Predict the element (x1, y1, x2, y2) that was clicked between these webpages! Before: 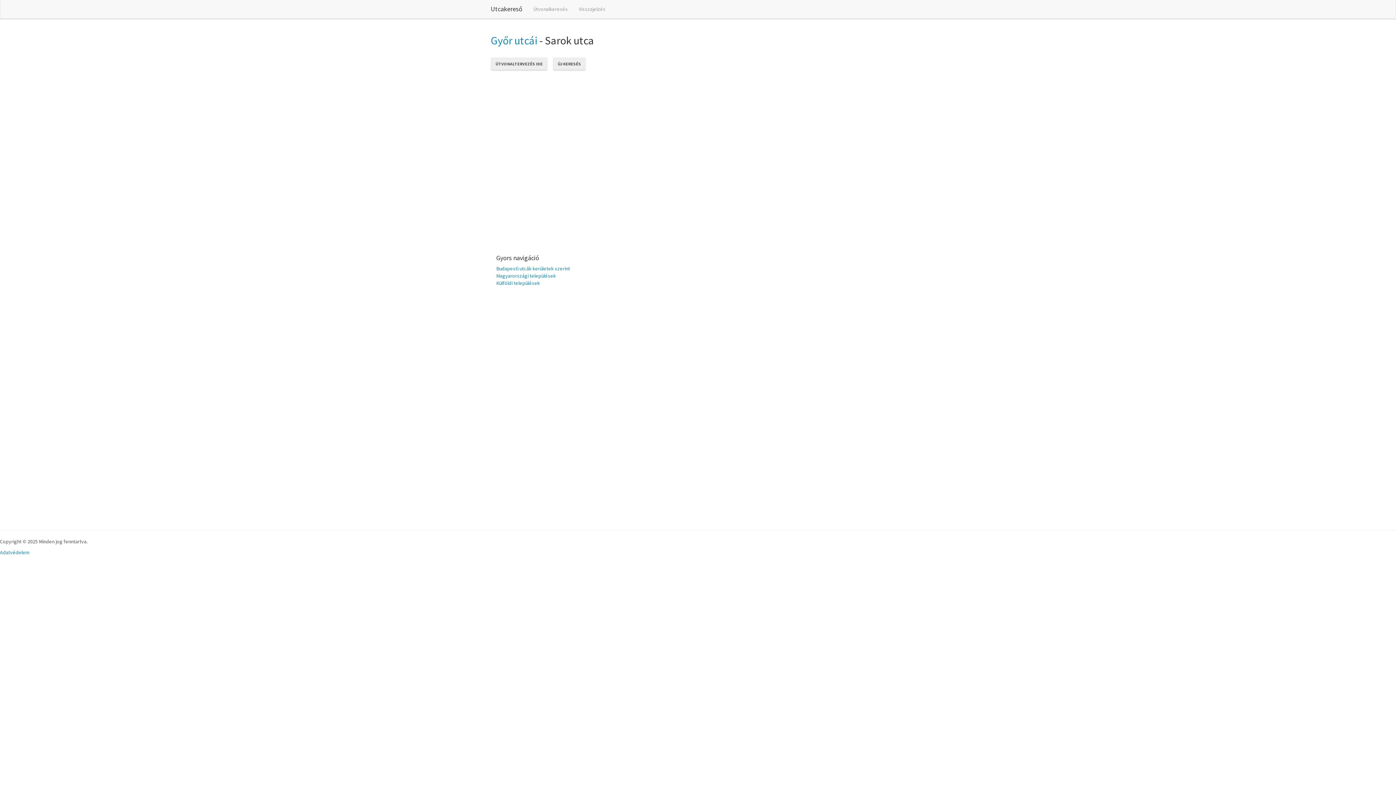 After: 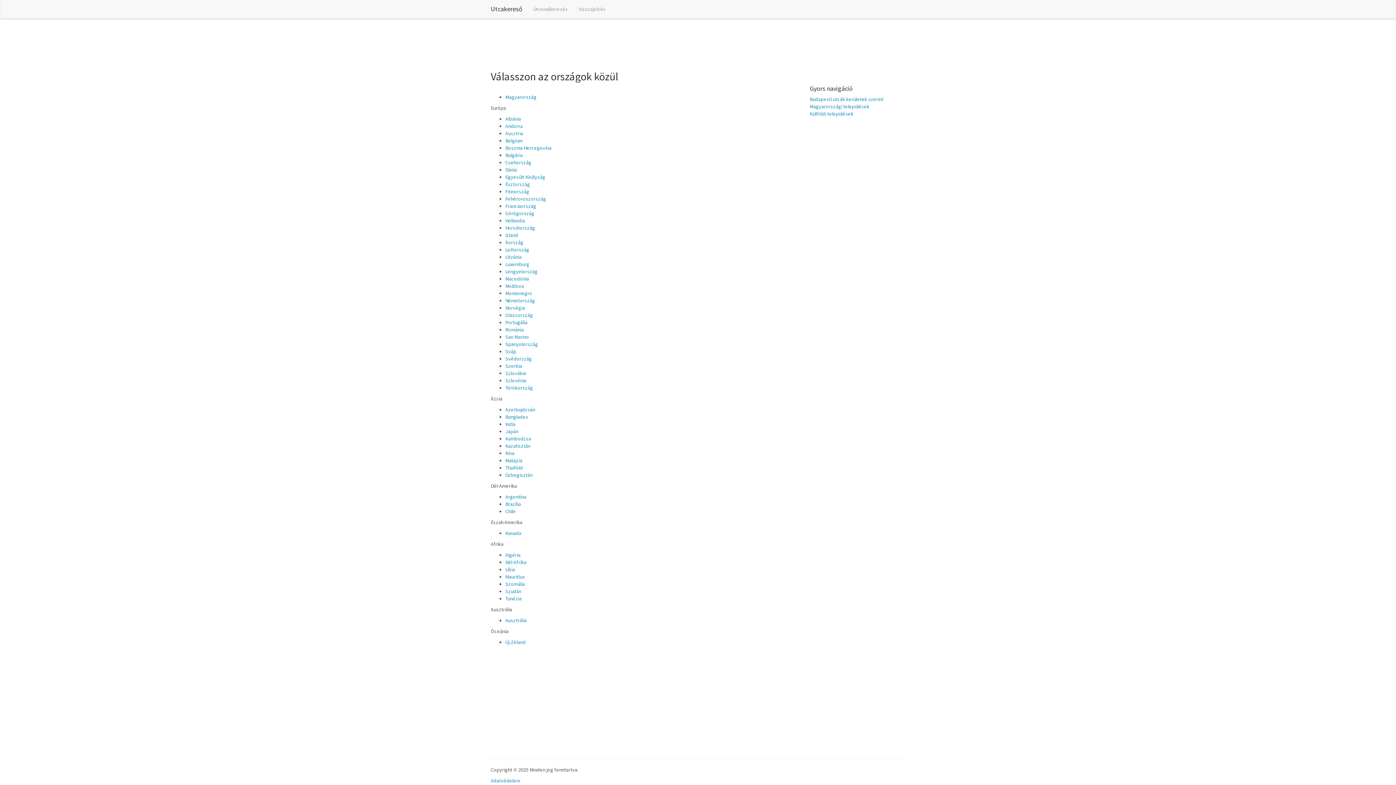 Action: bbox: (496, 280, 540, 286) label: Külföldi települések